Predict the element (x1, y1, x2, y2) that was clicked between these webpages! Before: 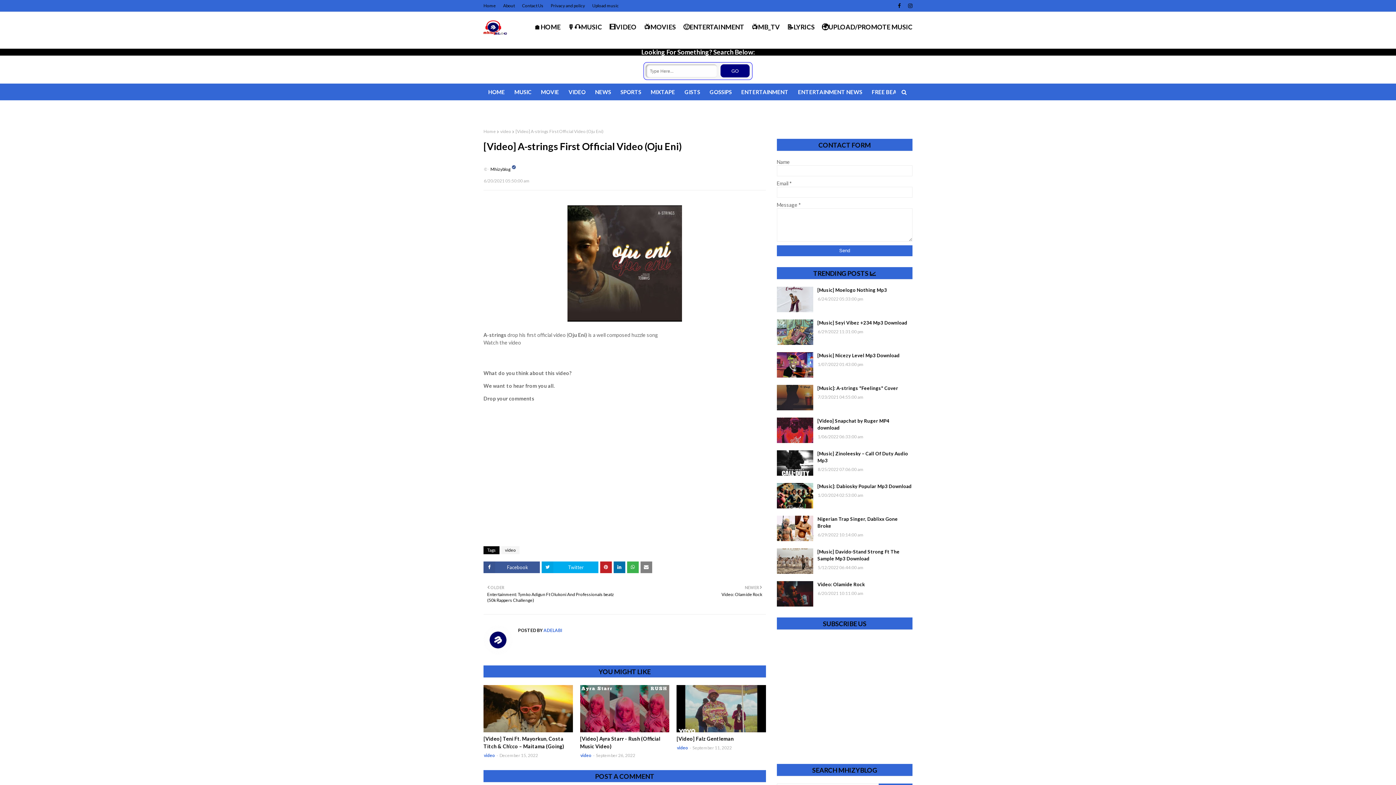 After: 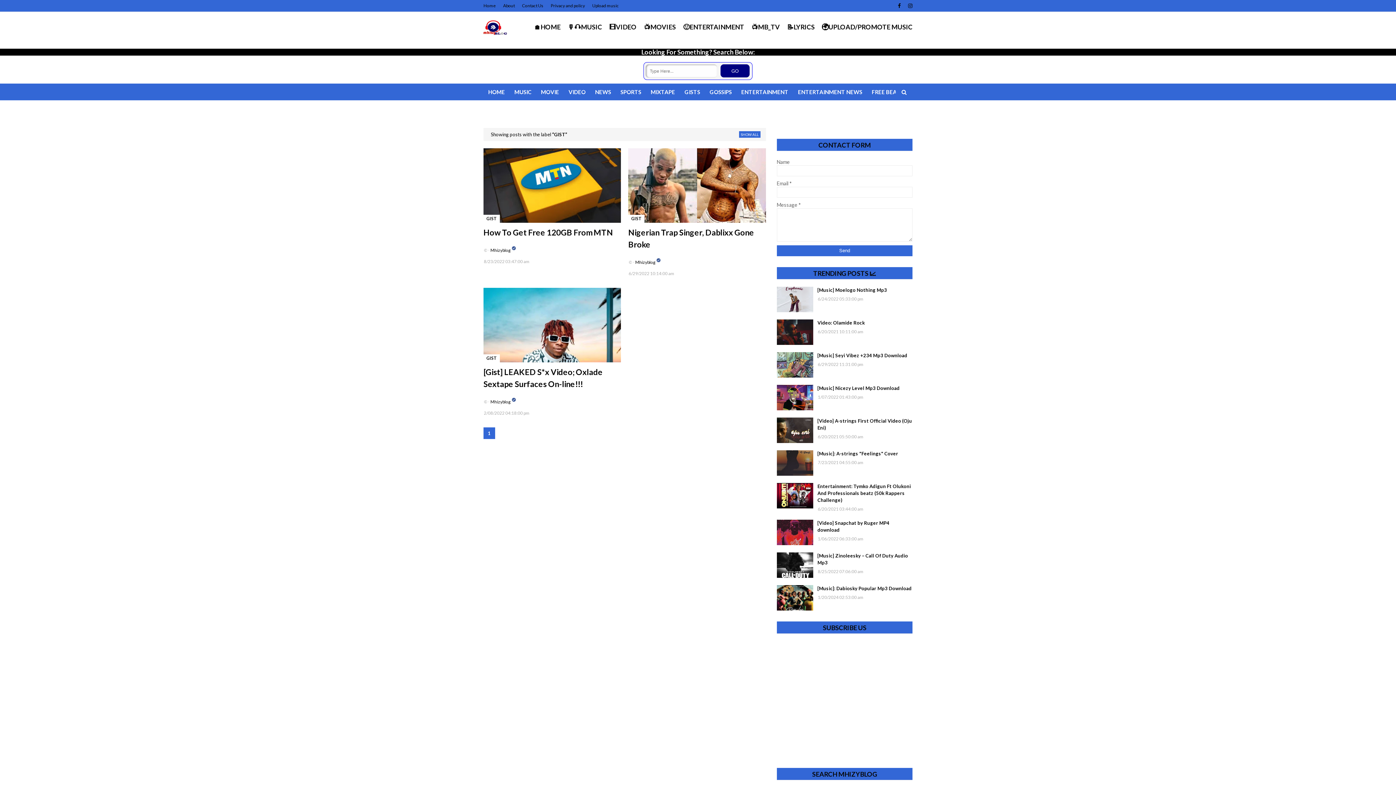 Action: bbox: (680, 83, 705, 100) label: GISTS